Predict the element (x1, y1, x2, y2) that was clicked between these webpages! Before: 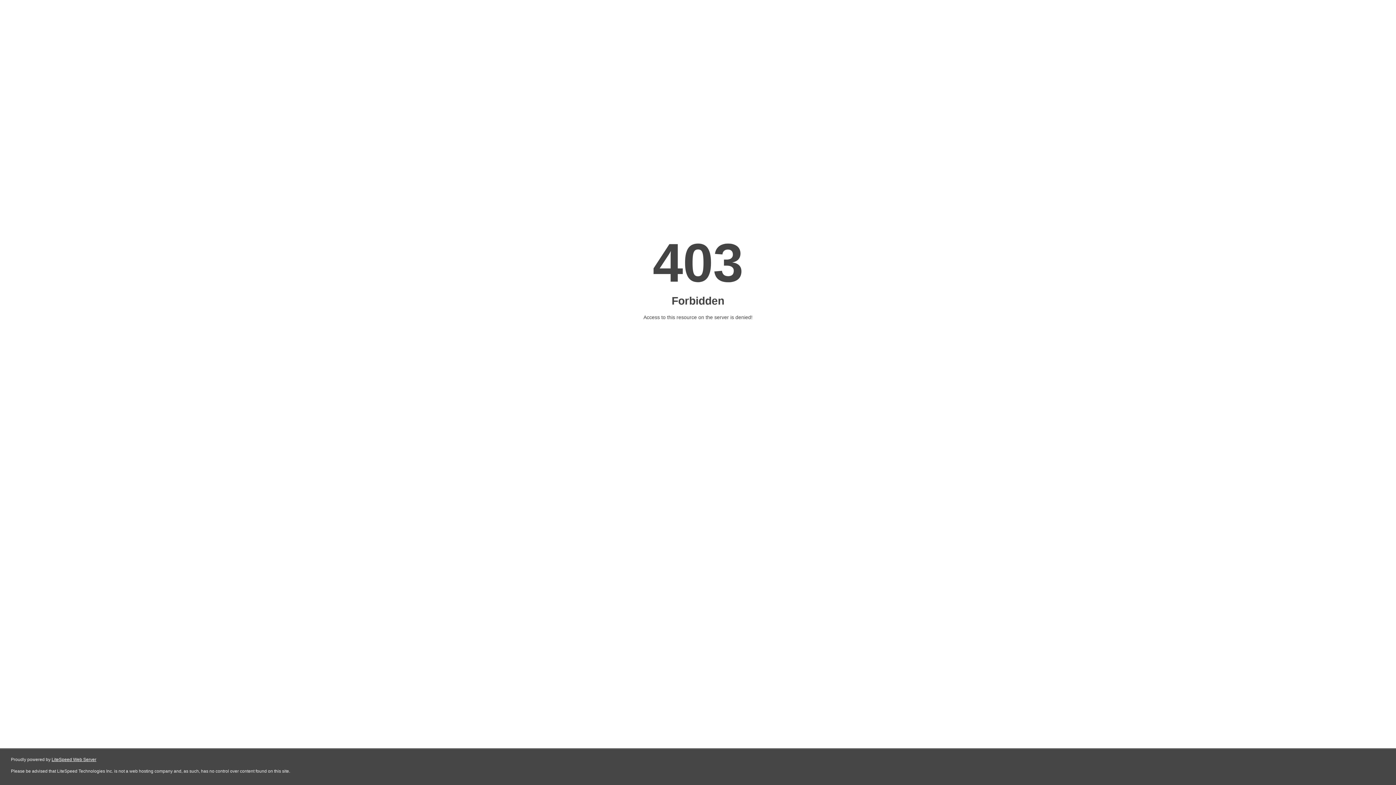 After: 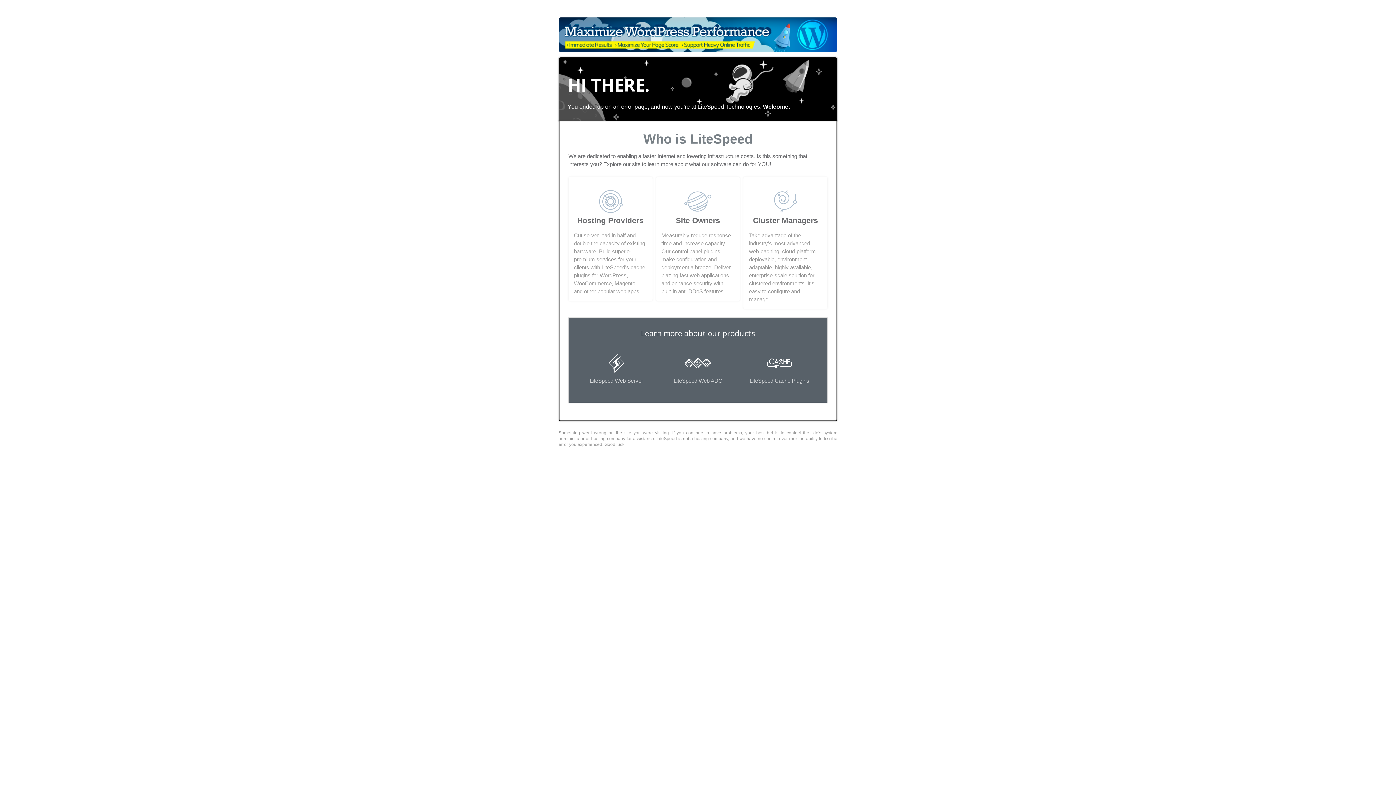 Action: bbox: (51, 757, 96, 762) label: LiteSpeed Web Server